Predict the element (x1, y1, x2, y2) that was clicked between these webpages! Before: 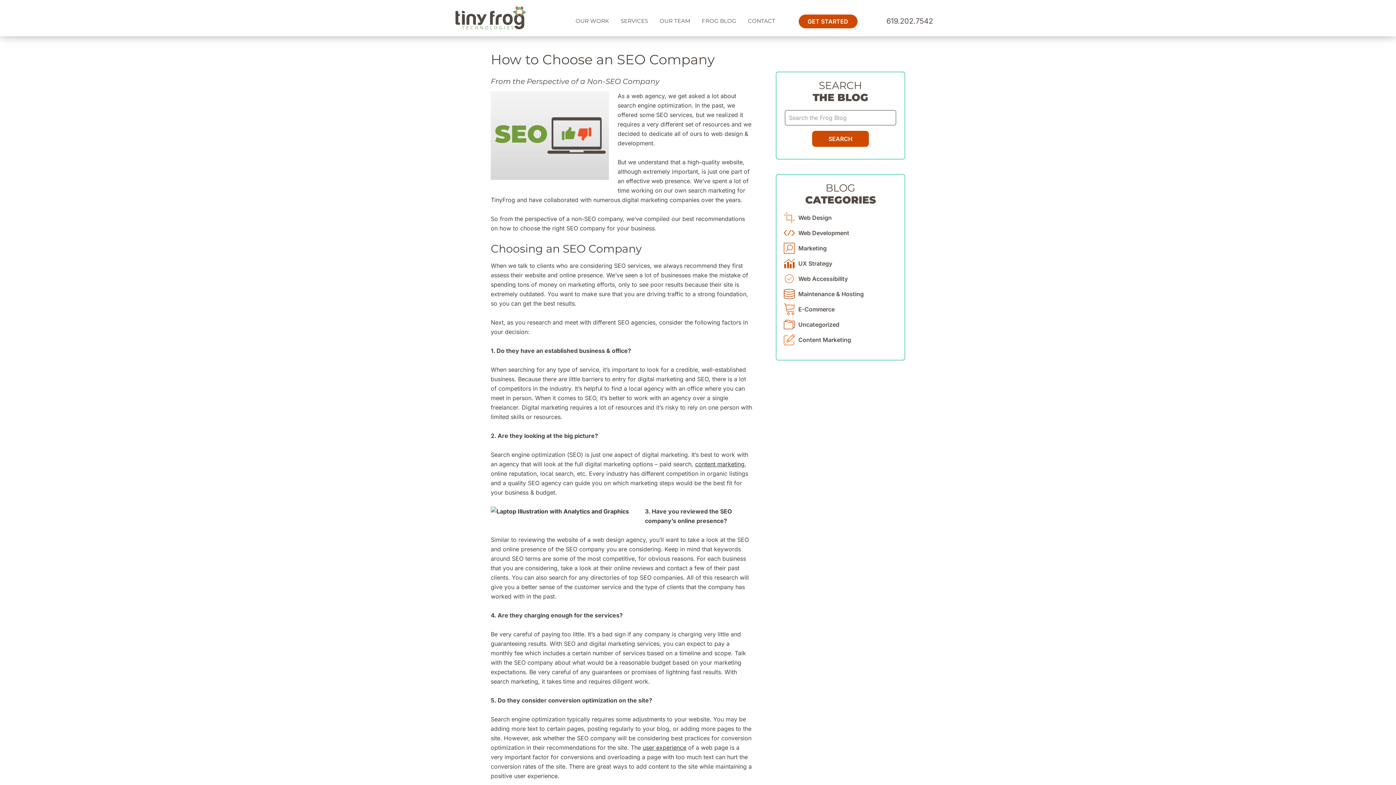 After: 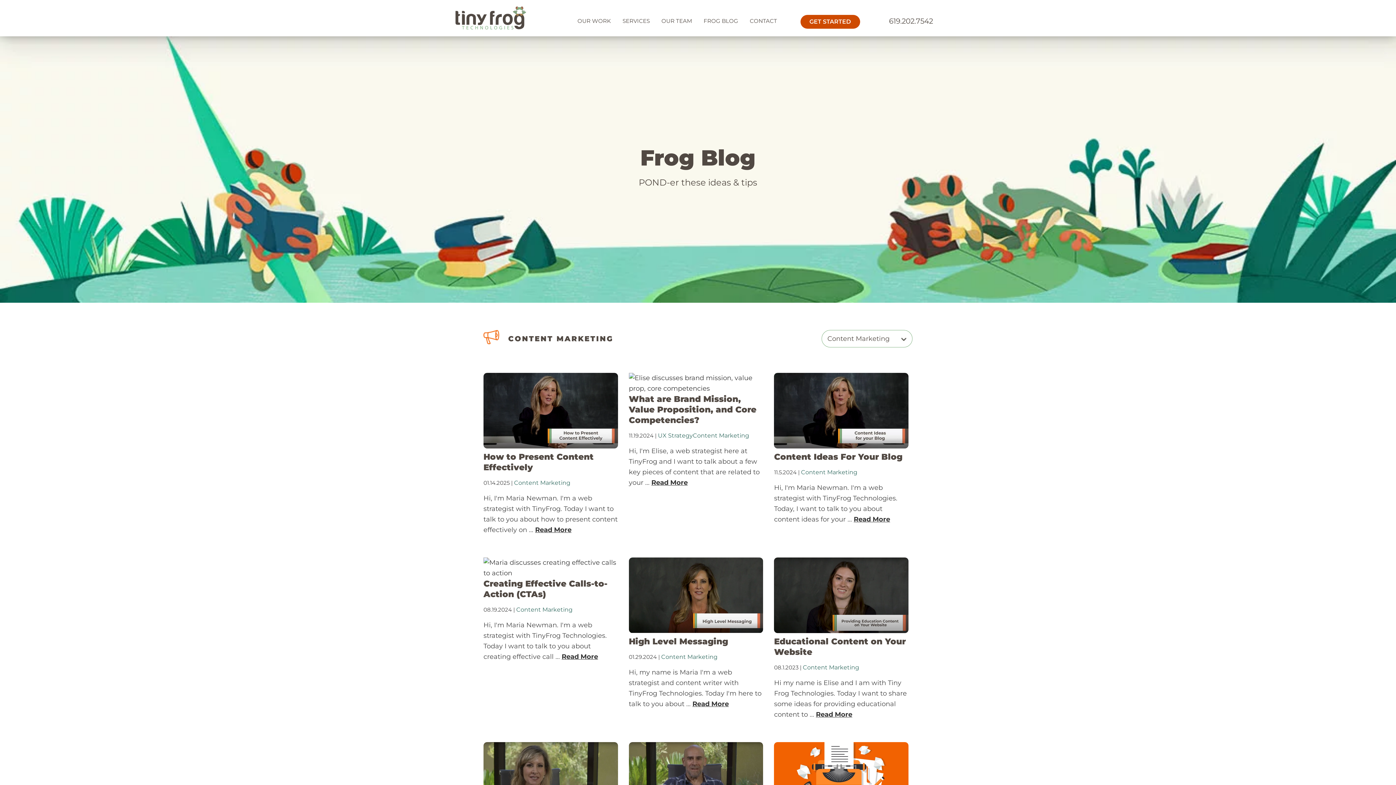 Action: label: Content Marketing bbox: (798, 333, 897, 346)